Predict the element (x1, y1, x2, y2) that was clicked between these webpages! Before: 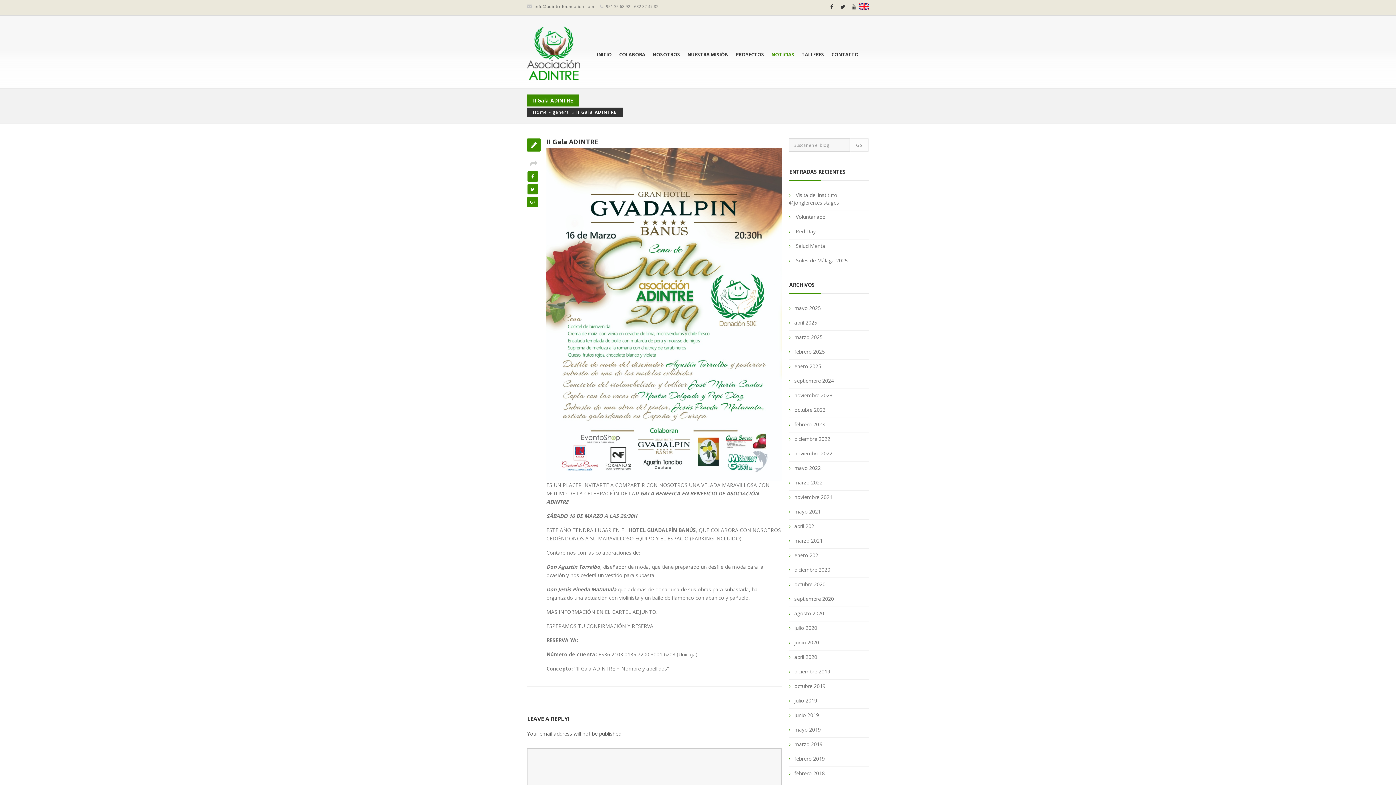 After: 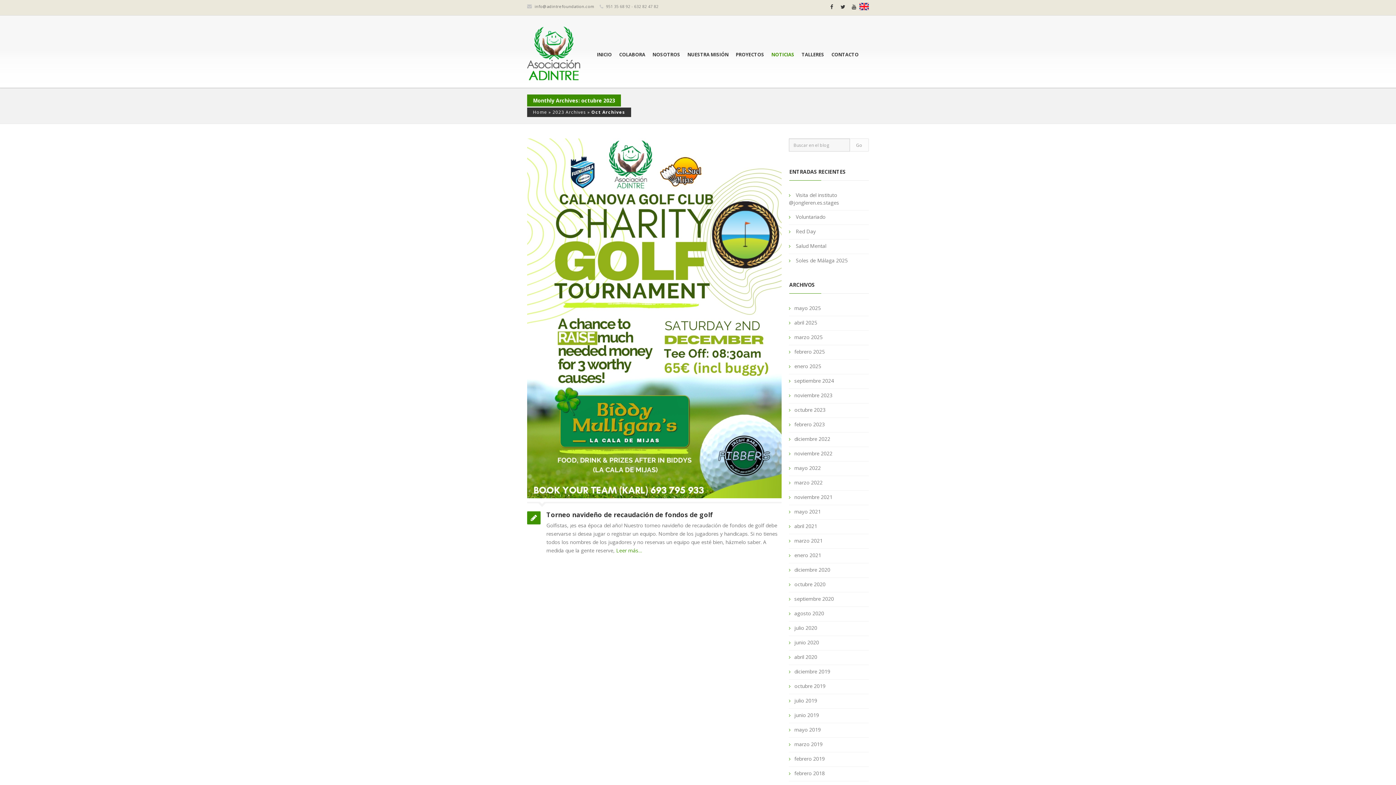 Action: bbox: (794, 406, 825, 413) label: octubre 2023